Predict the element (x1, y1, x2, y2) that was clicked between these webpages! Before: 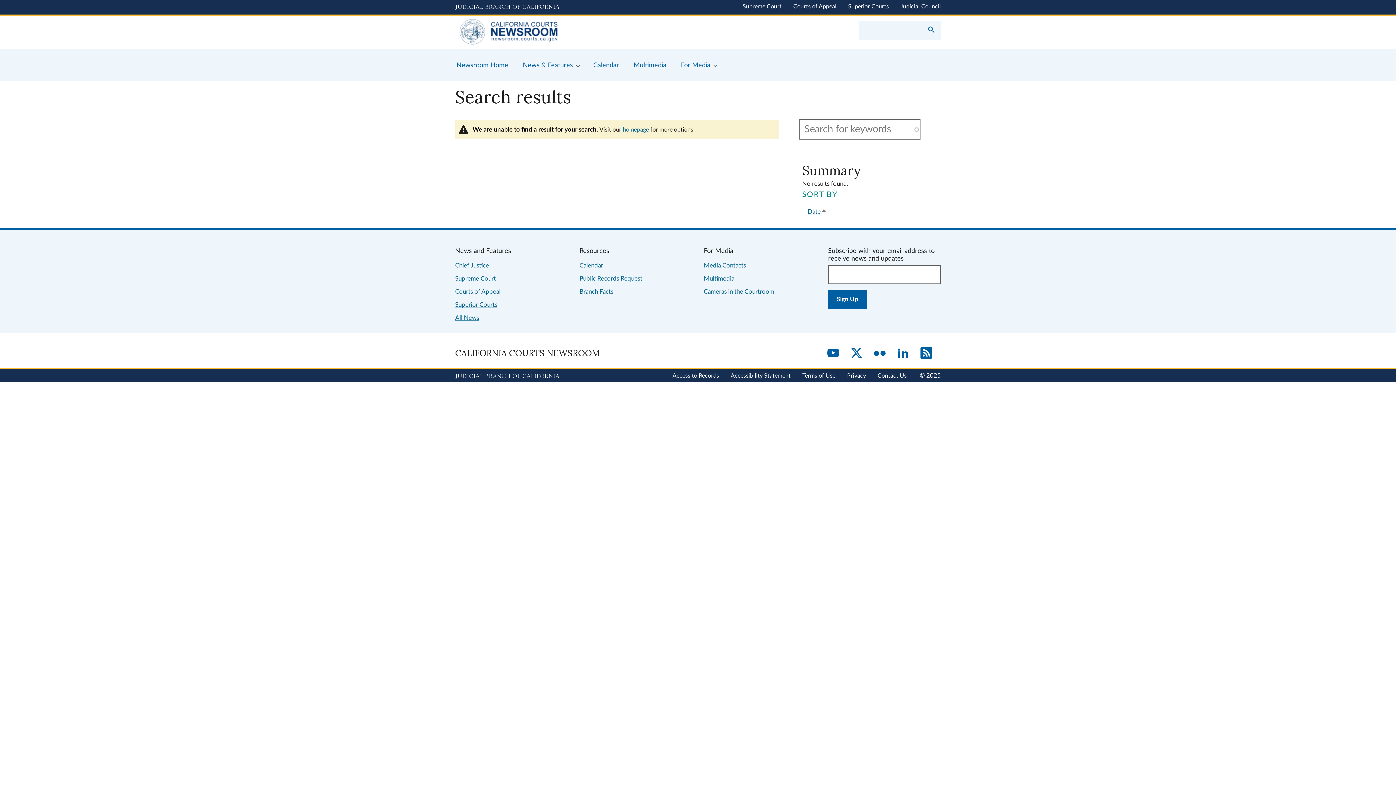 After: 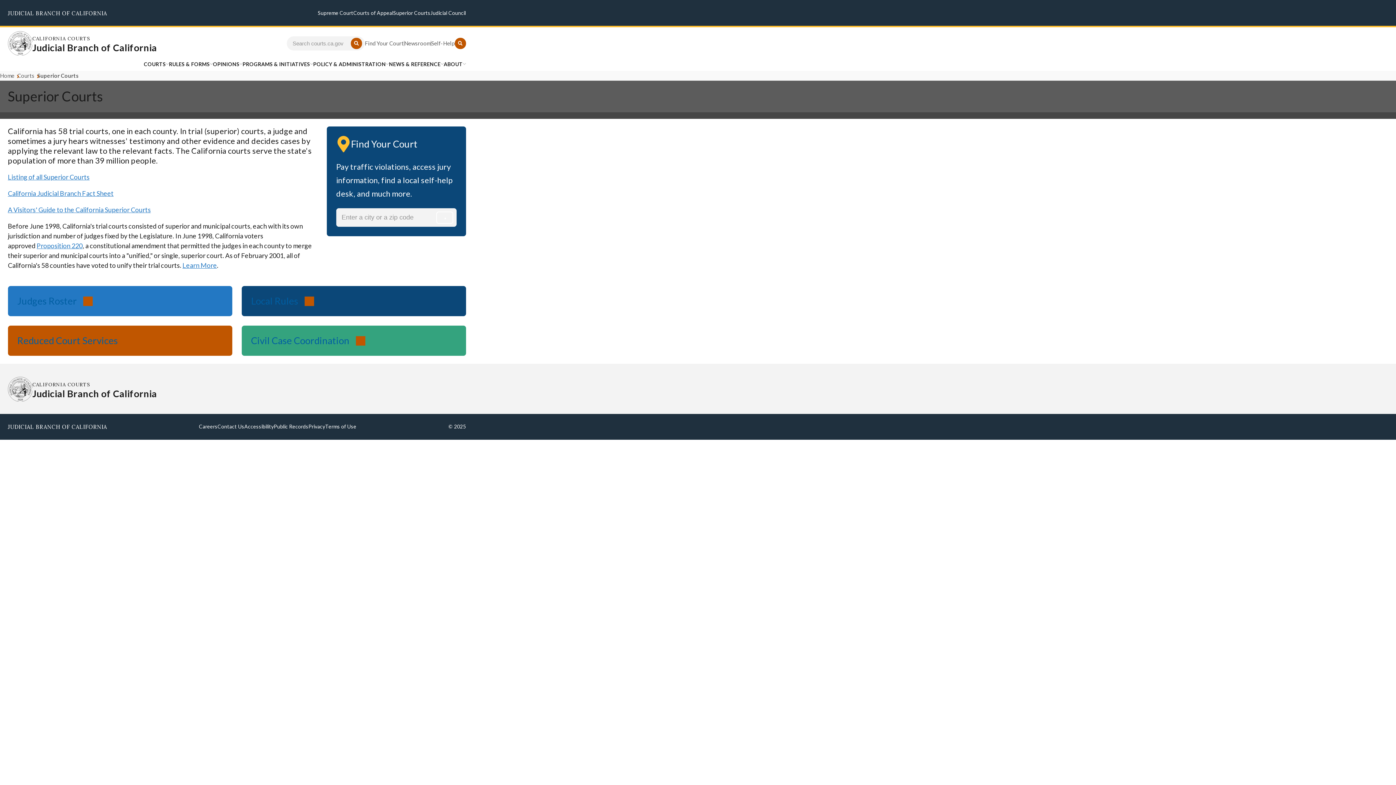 Action: label: Superior Courts bbox: (848, 3, 889, 9)